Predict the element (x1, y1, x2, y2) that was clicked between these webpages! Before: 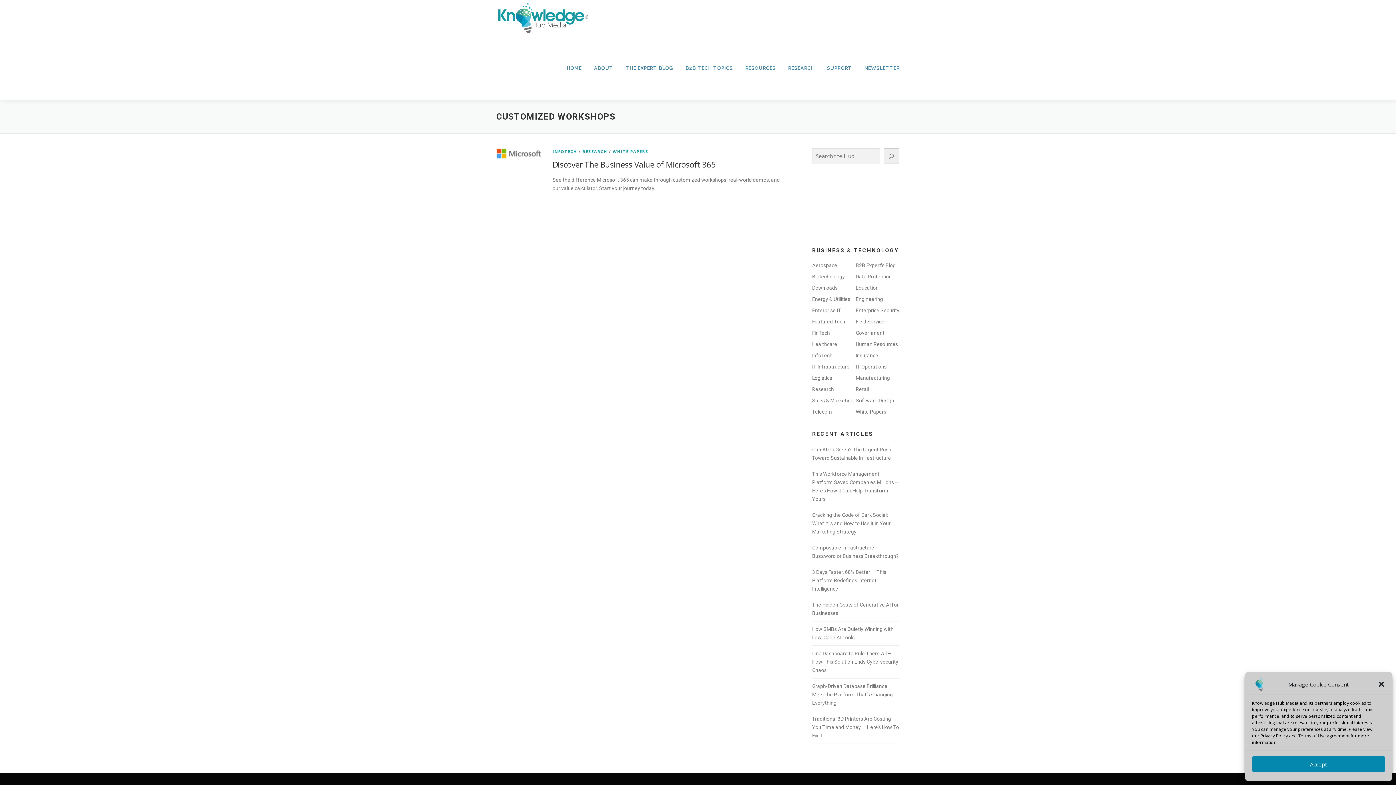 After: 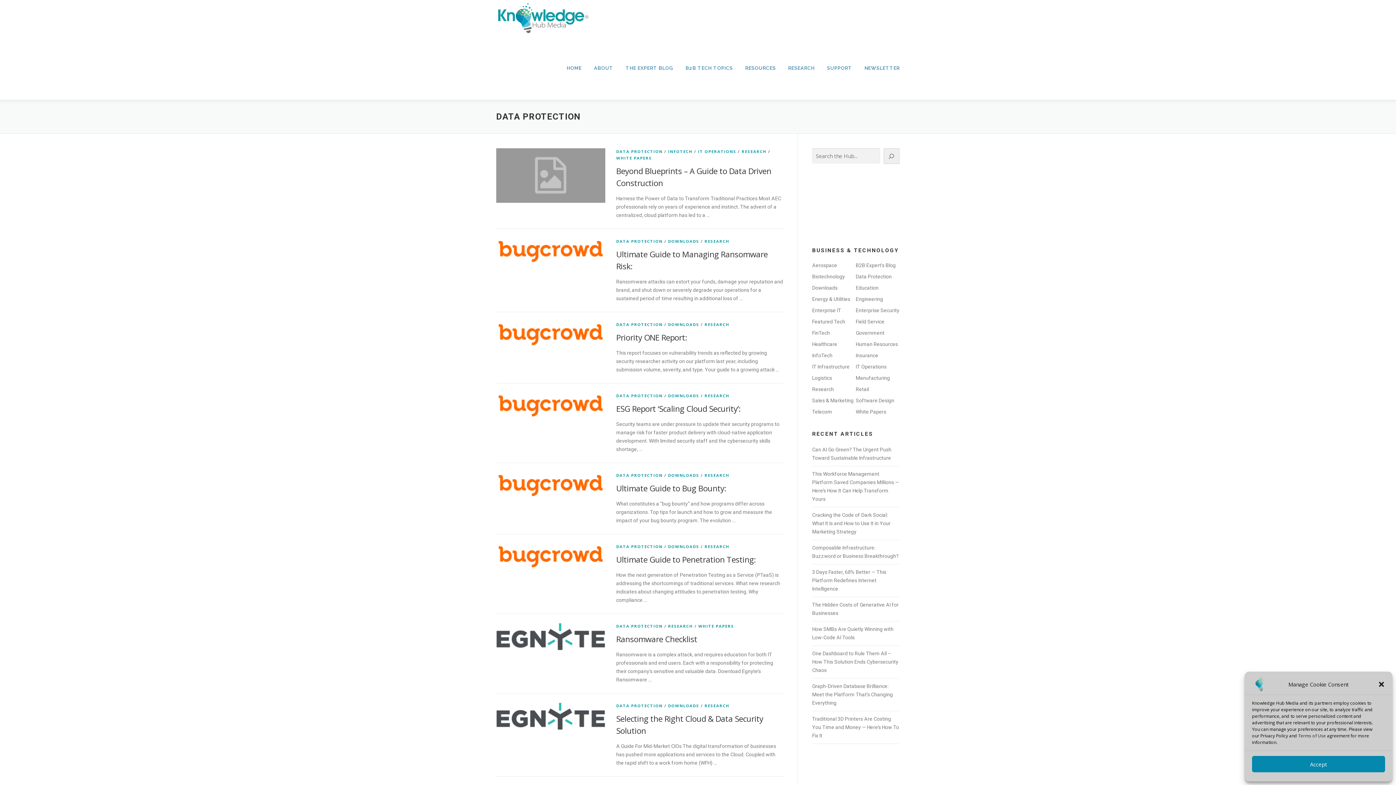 Action: label: Data Protection bbox: (856, 273, 892, 279)